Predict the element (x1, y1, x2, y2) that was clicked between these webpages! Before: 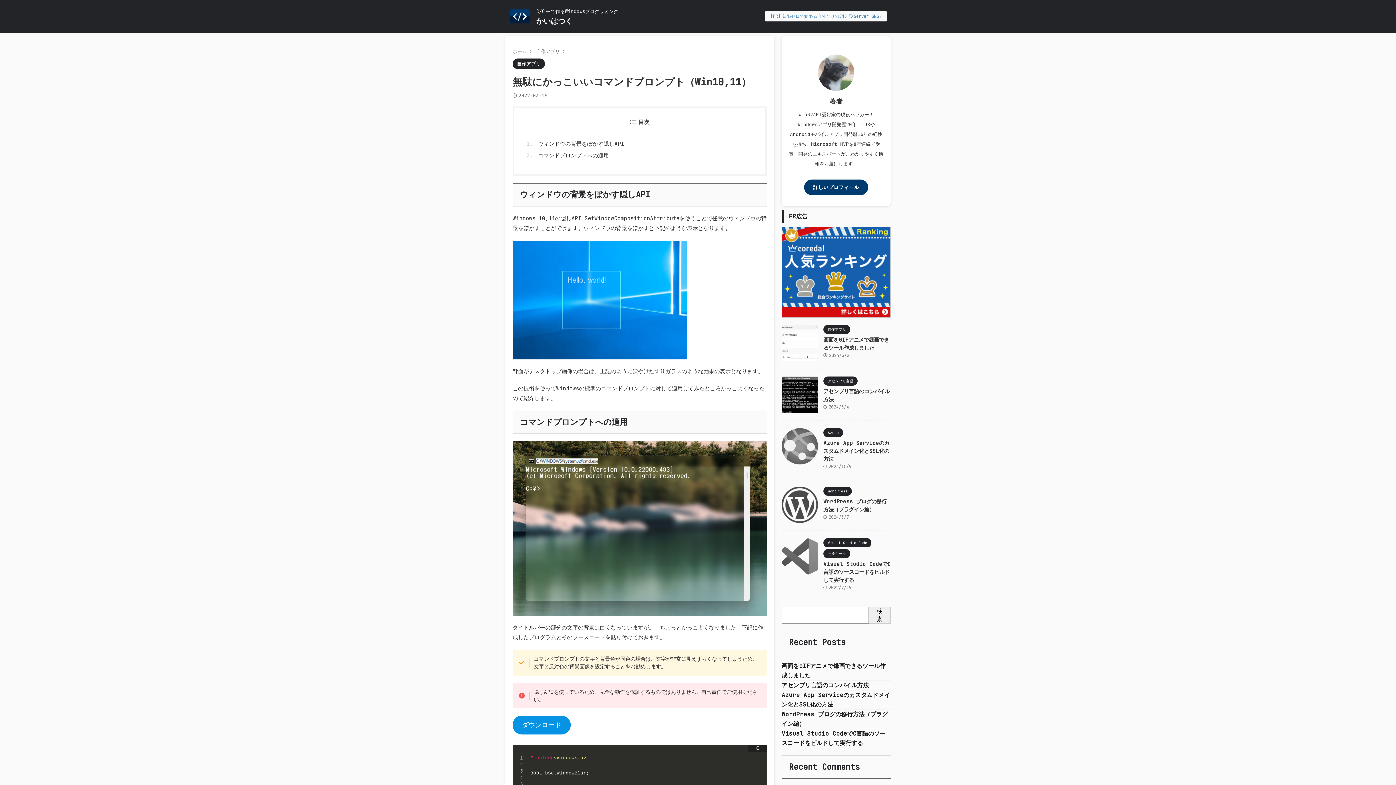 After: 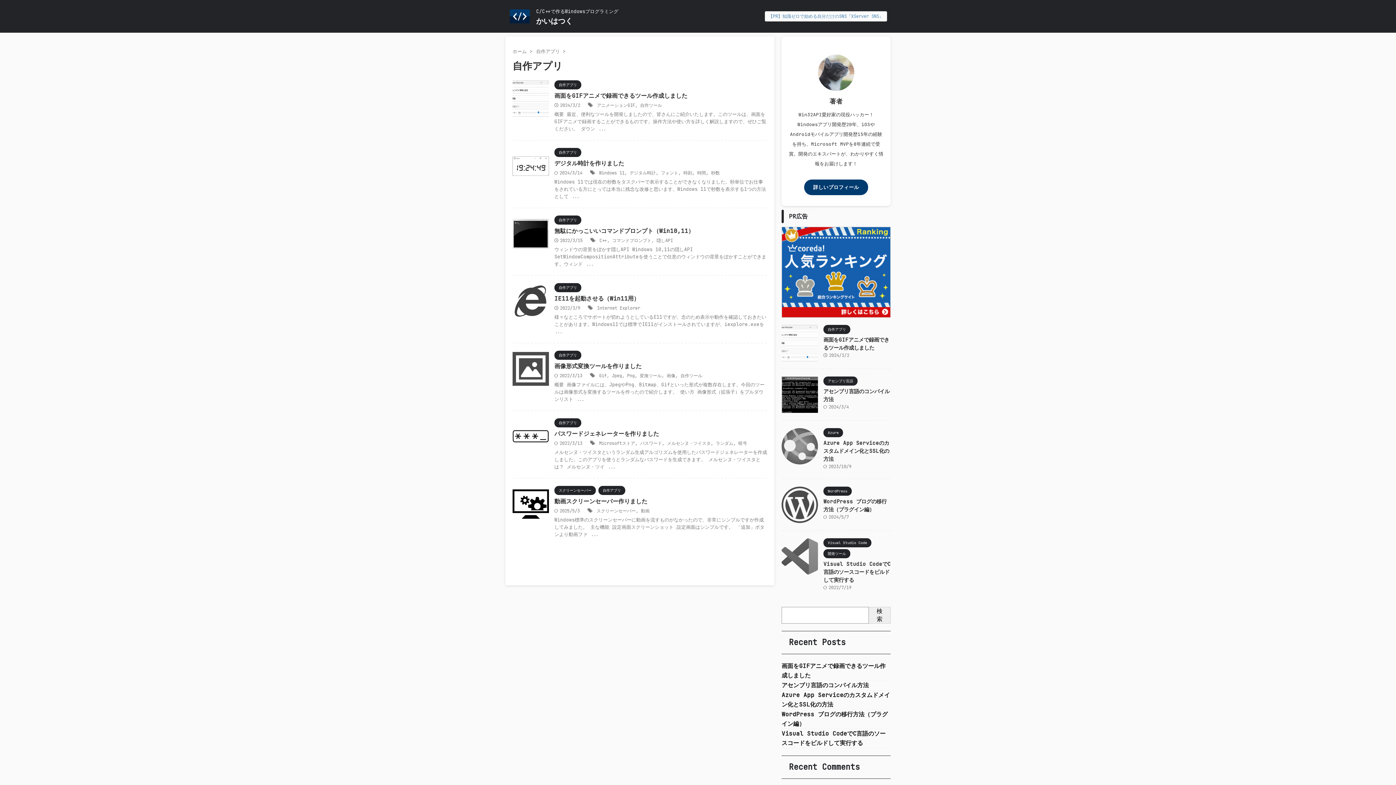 Action: label: 自作アプリ  bbox: (536, 48, 562, 54)